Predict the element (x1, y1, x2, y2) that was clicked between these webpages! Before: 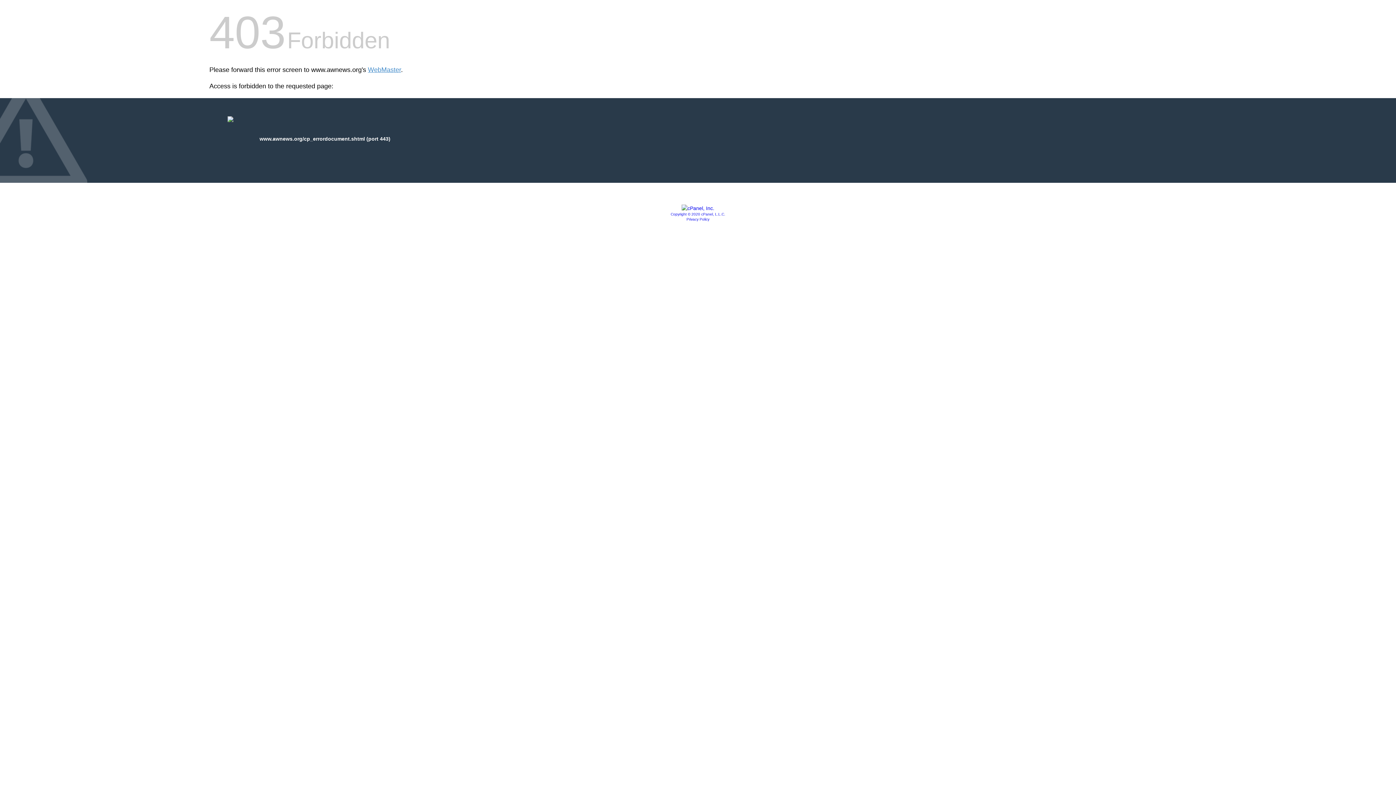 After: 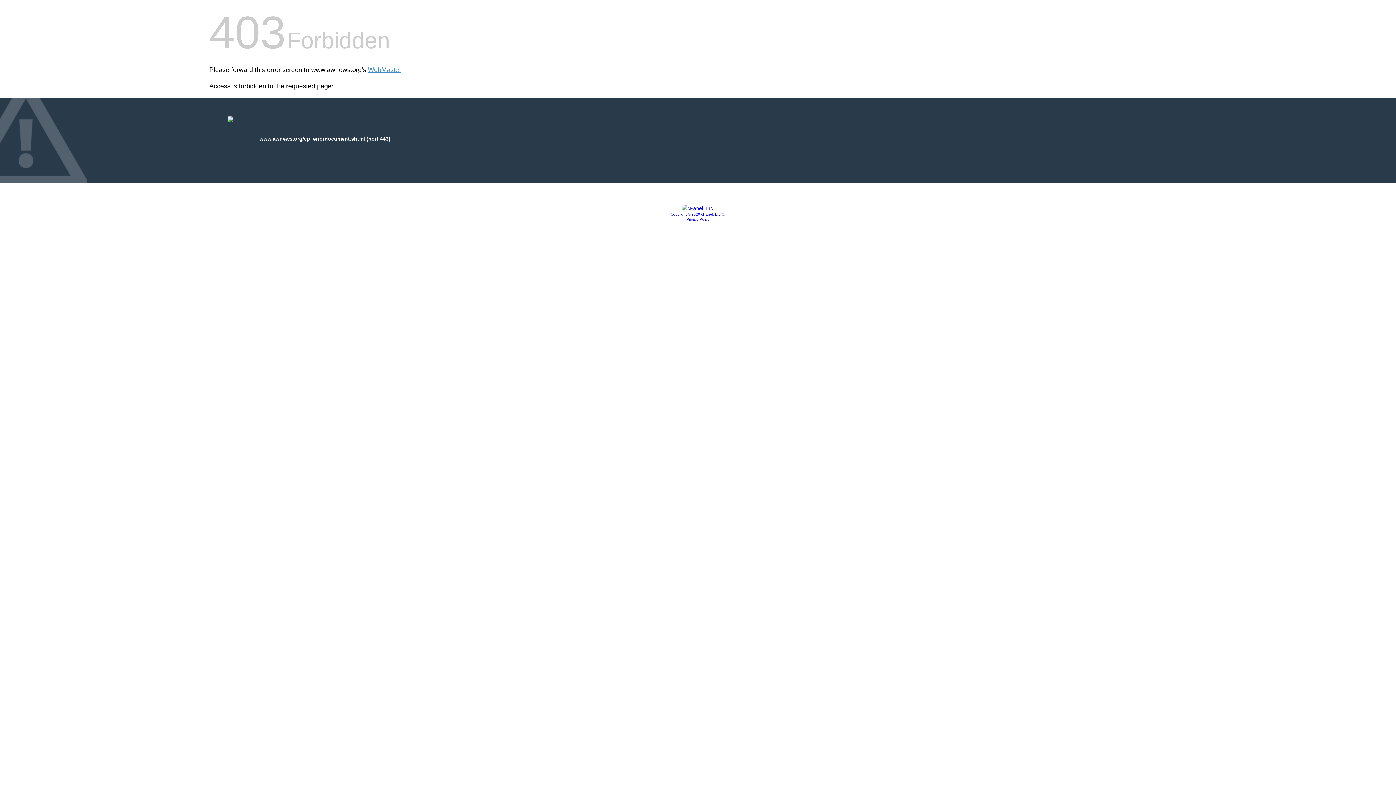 Action: bbox: (686, 217, 709, 221) label: Privacy Policy